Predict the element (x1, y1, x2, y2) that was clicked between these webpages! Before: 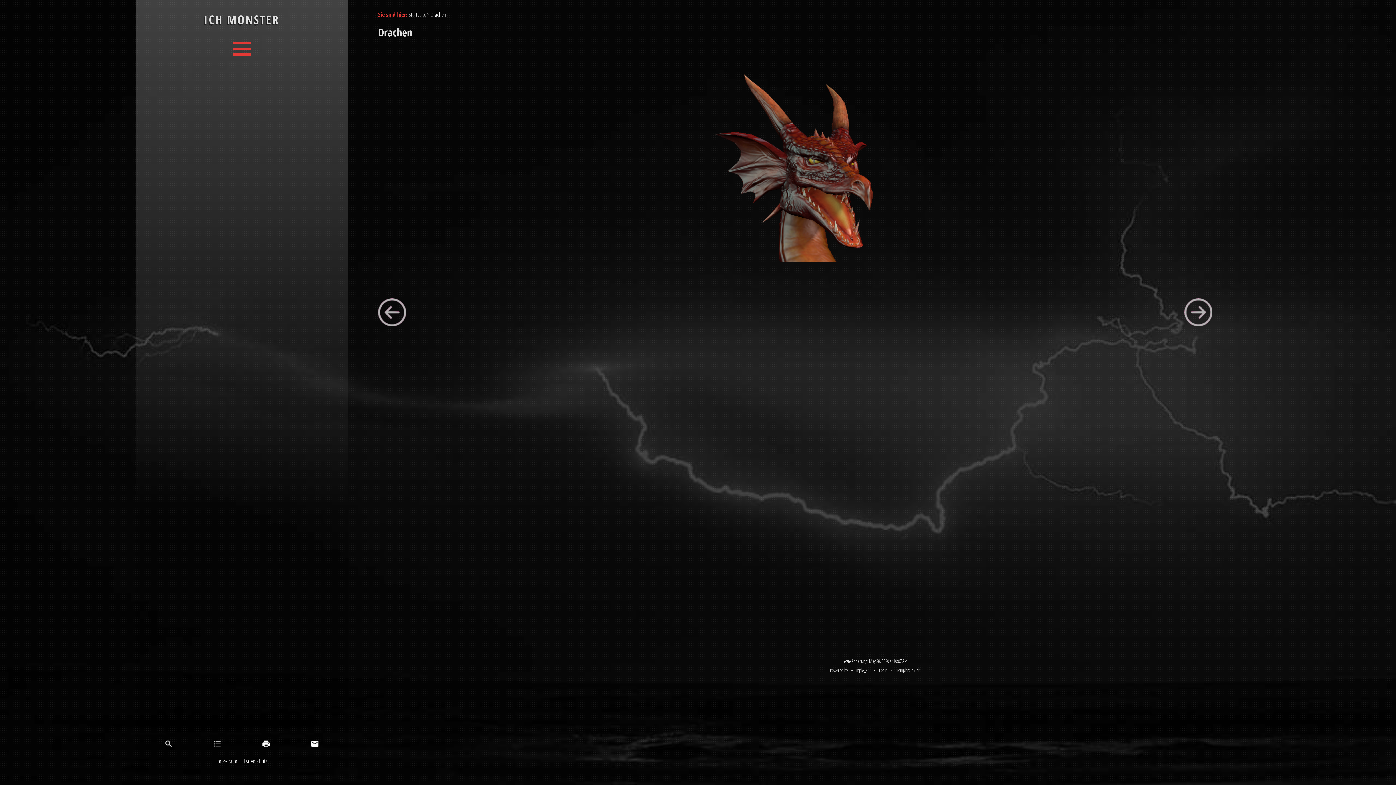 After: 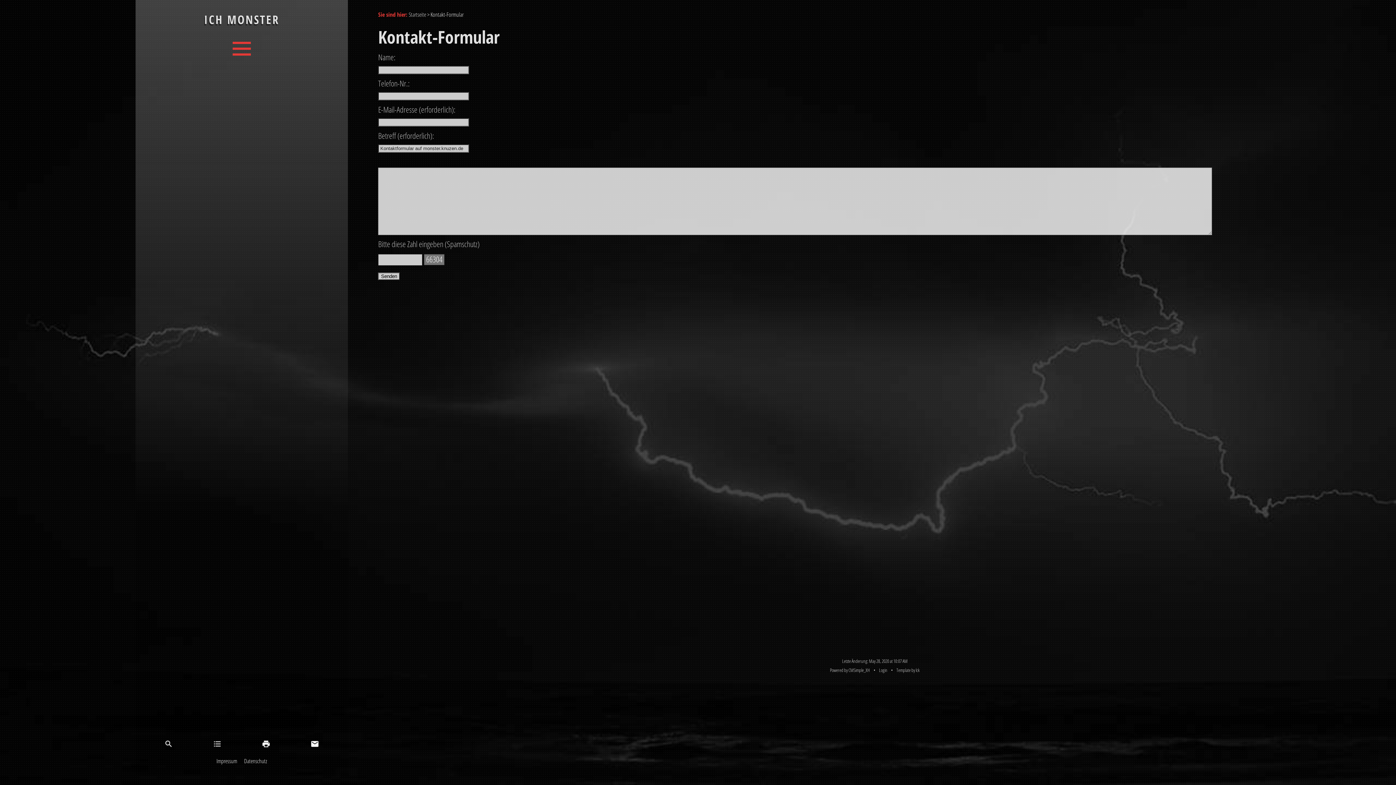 Action: bbox: (307, 736, 322, 750)